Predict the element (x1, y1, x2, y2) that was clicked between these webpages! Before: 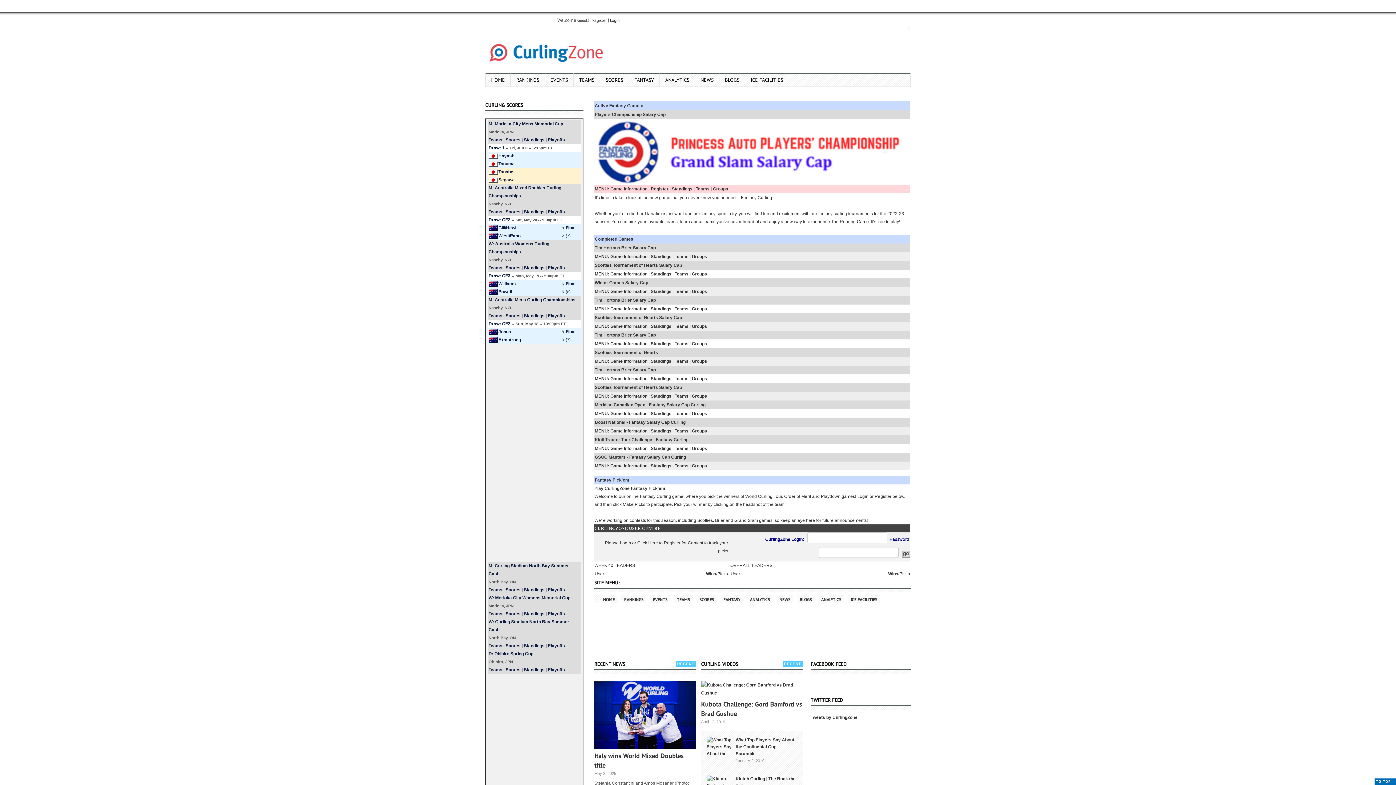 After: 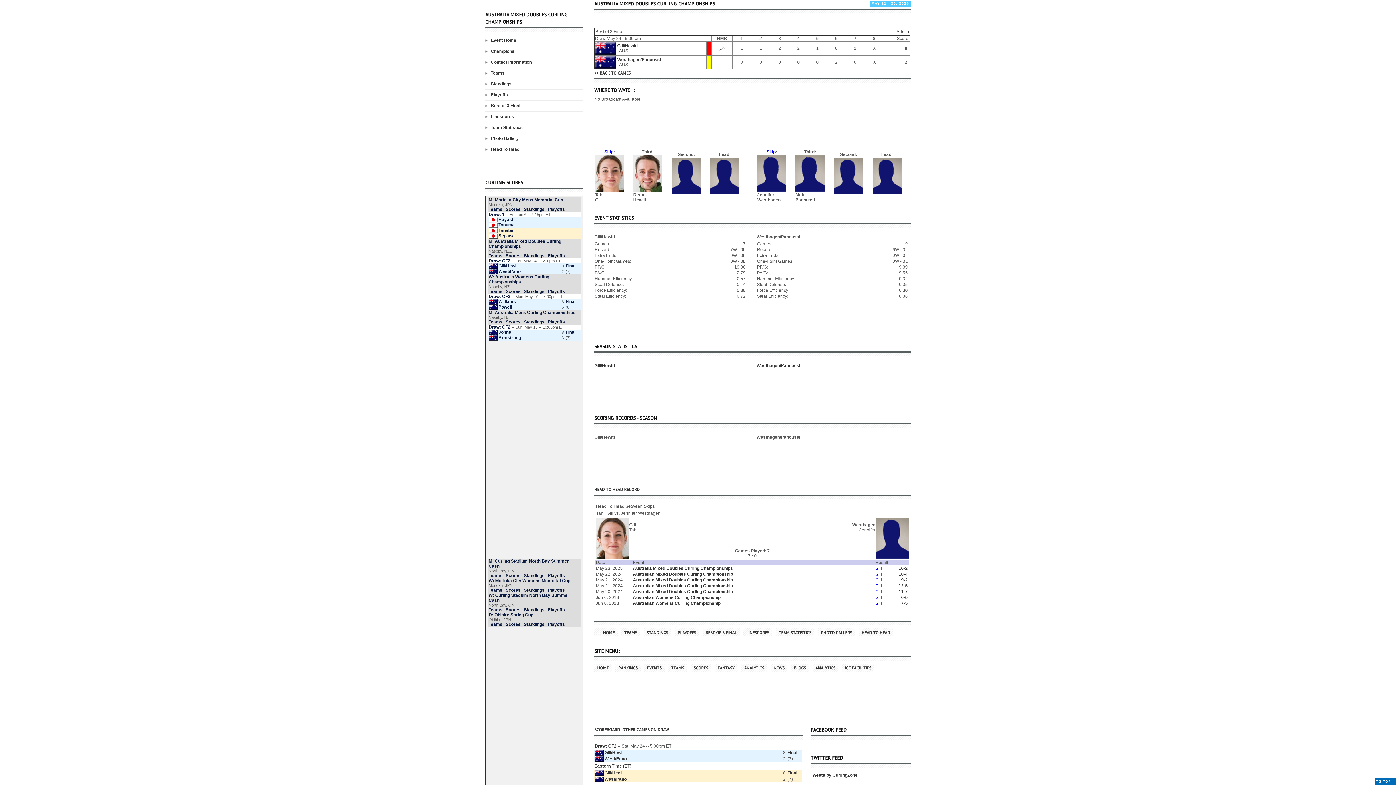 Action: bbox: (498, 232, 520, 239) label: West/Pano